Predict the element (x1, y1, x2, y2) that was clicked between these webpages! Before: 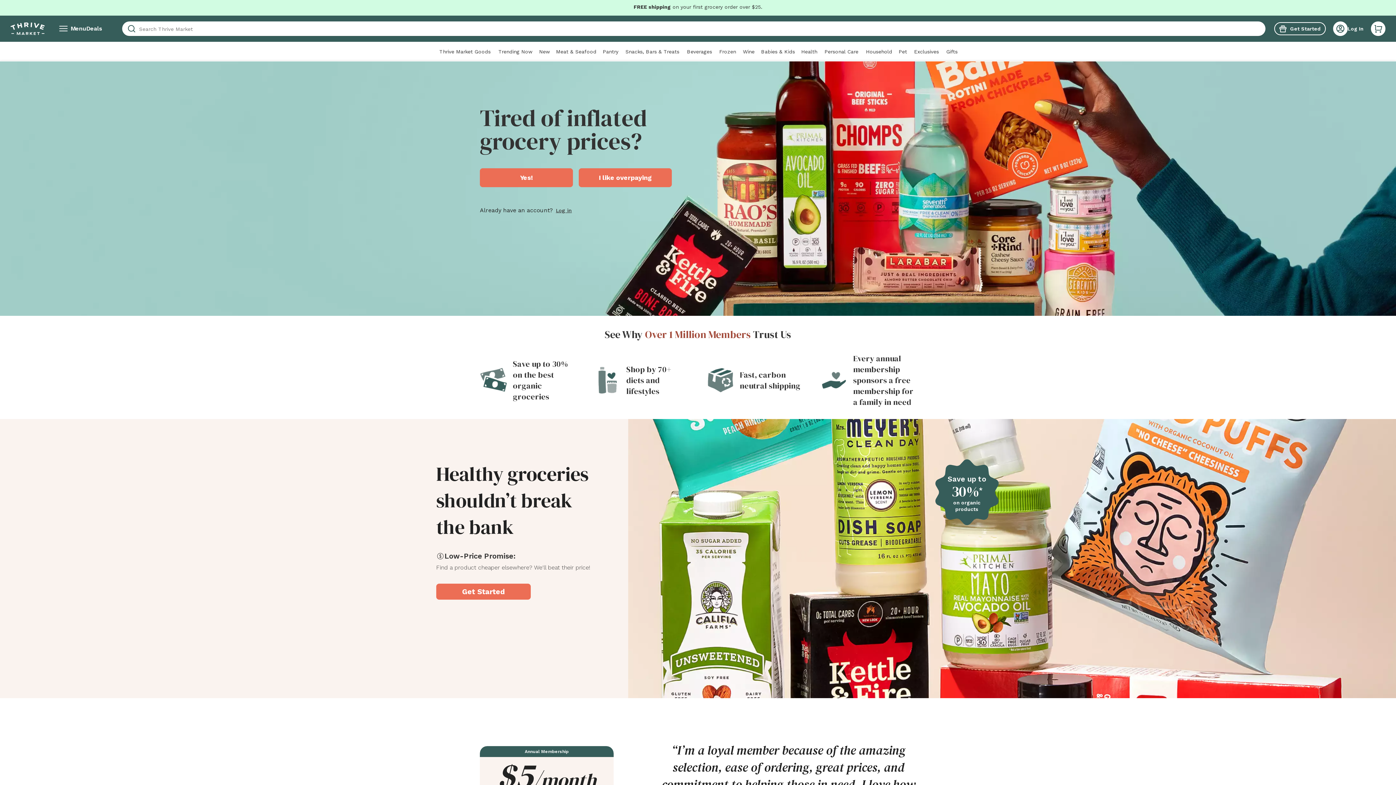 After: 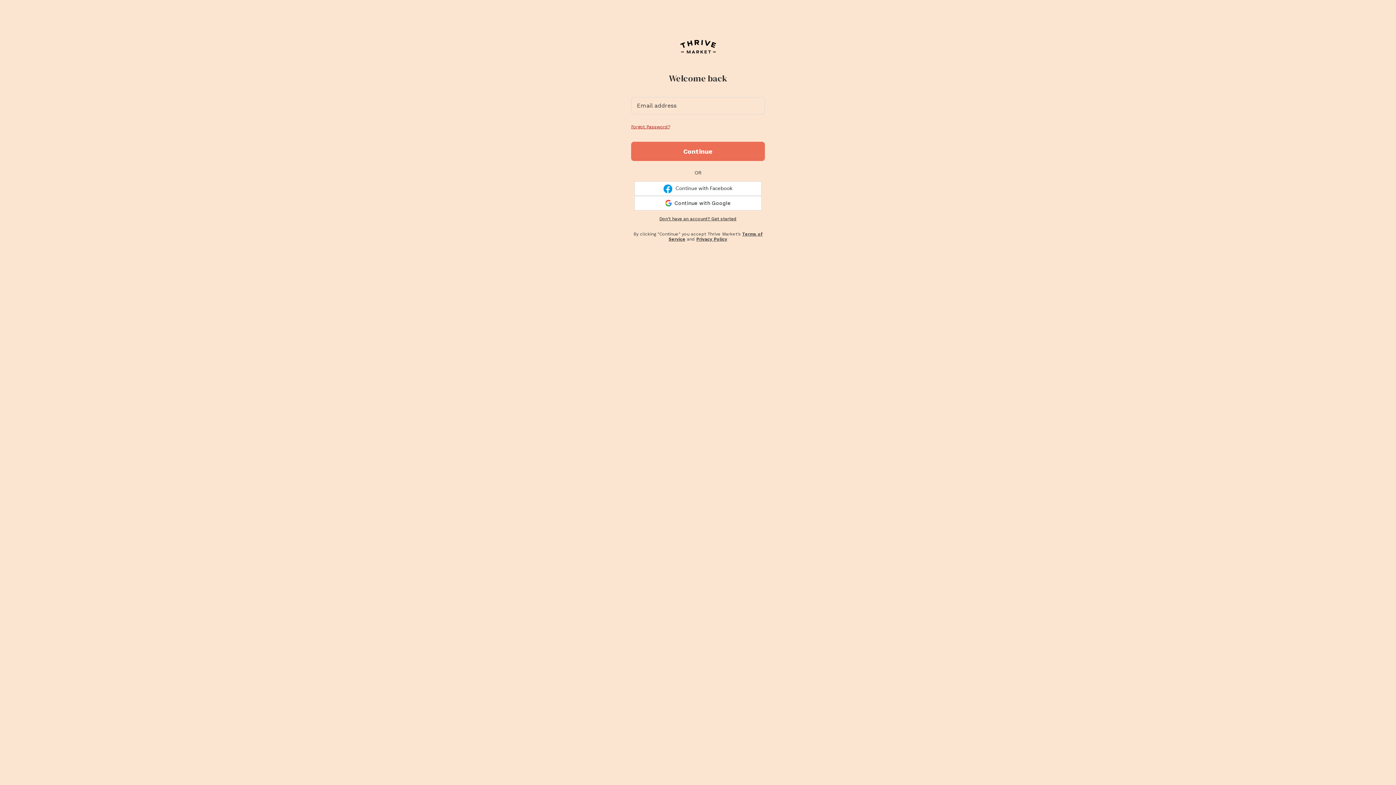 Action: bbox: (1333, 21, 1348, 36) label: Log in